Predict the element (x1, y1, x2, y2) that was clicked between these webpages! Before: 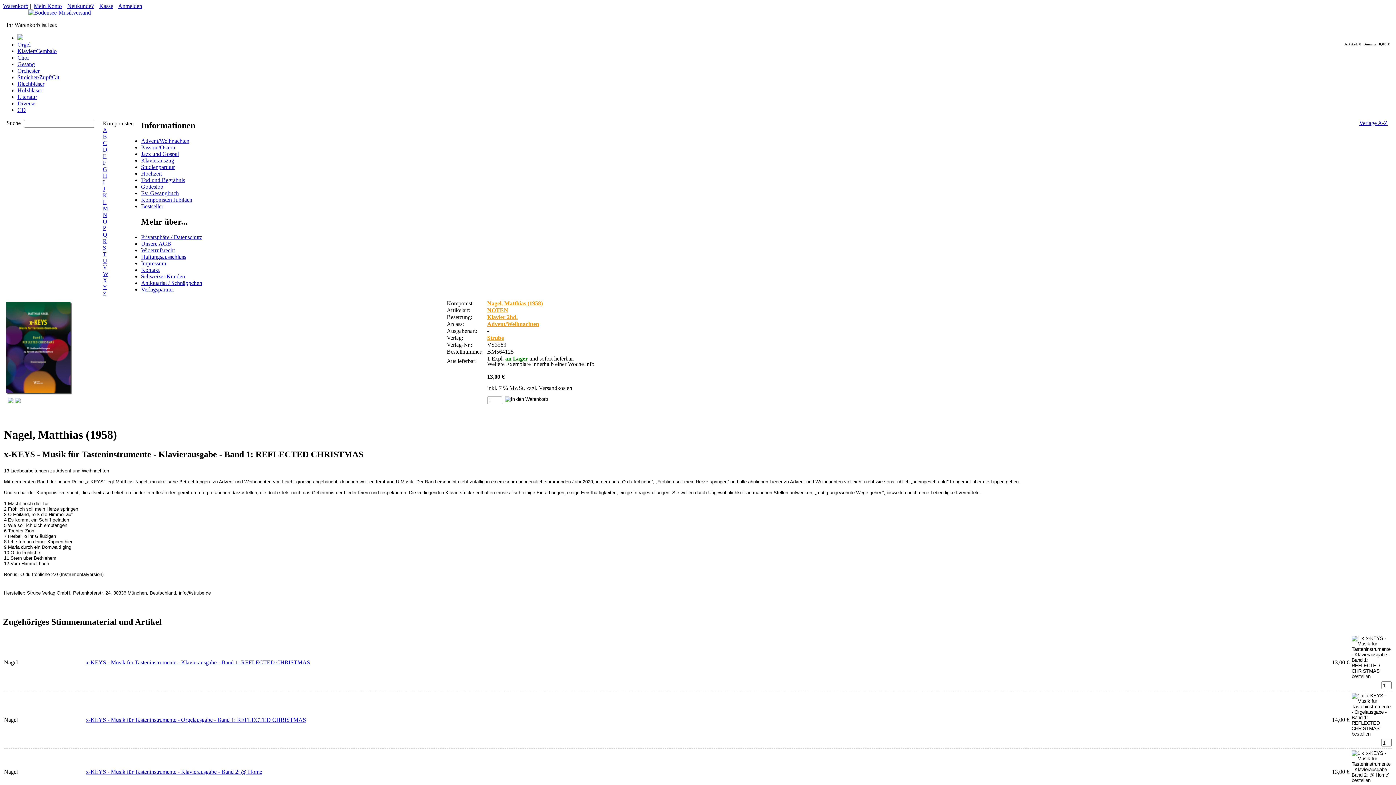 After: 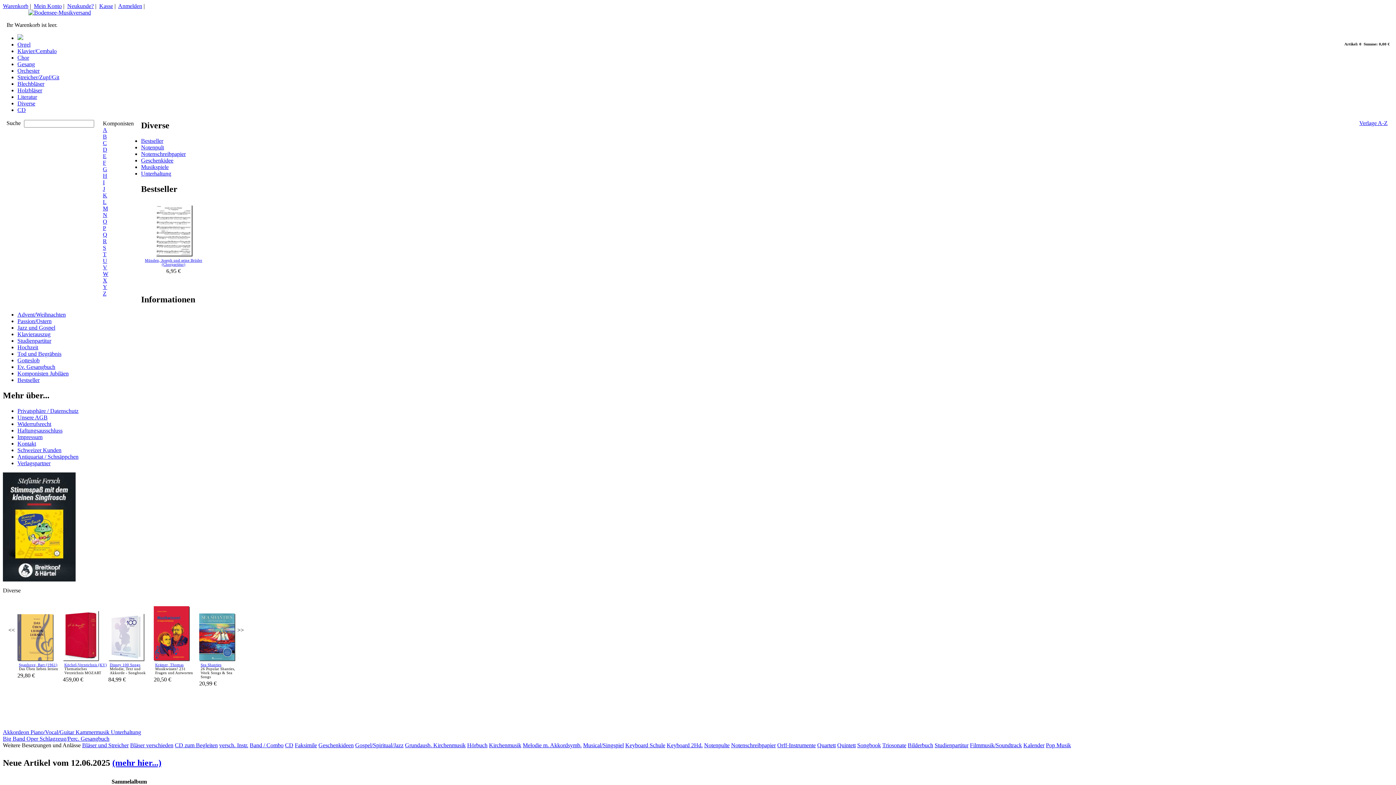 Action: label: Diverse bbox: (17, 100, 35, 106)